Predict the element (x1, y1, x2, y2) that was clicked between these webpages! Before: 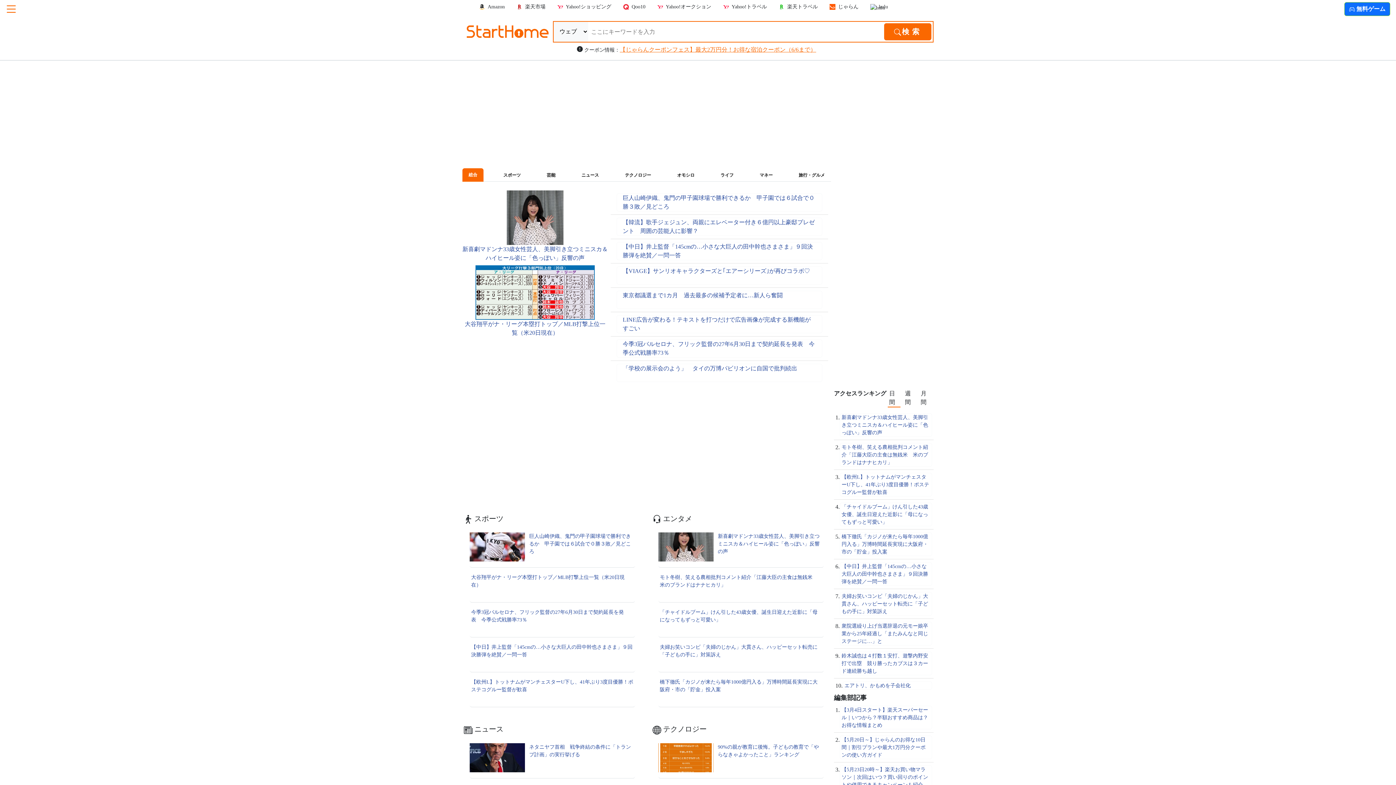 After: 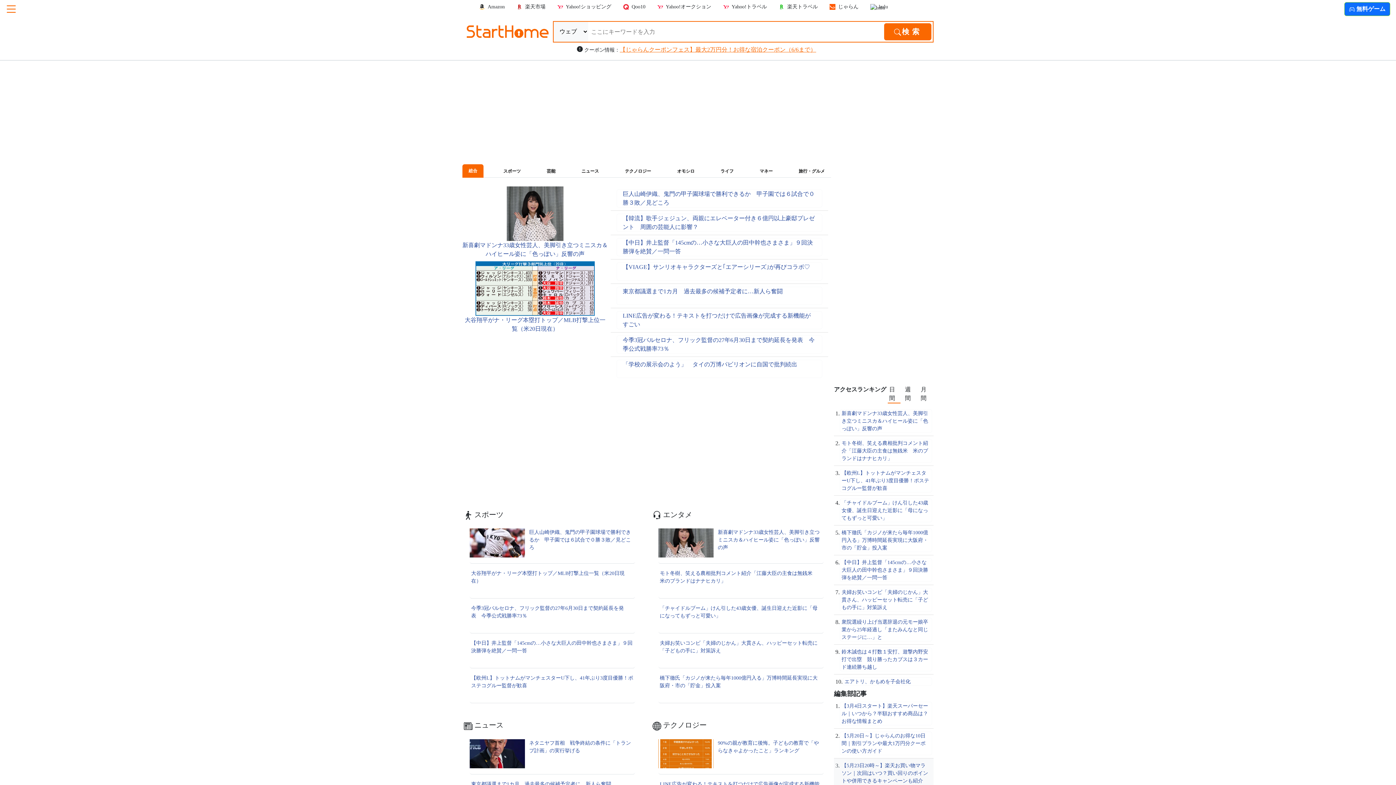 Action: bbox: (840, 765, 932, 789) label: 【5月23日20時～】楽天お買い物マラソン｜次回はいつ？買い回りのポイントや併用できるキャンペーンも紹介